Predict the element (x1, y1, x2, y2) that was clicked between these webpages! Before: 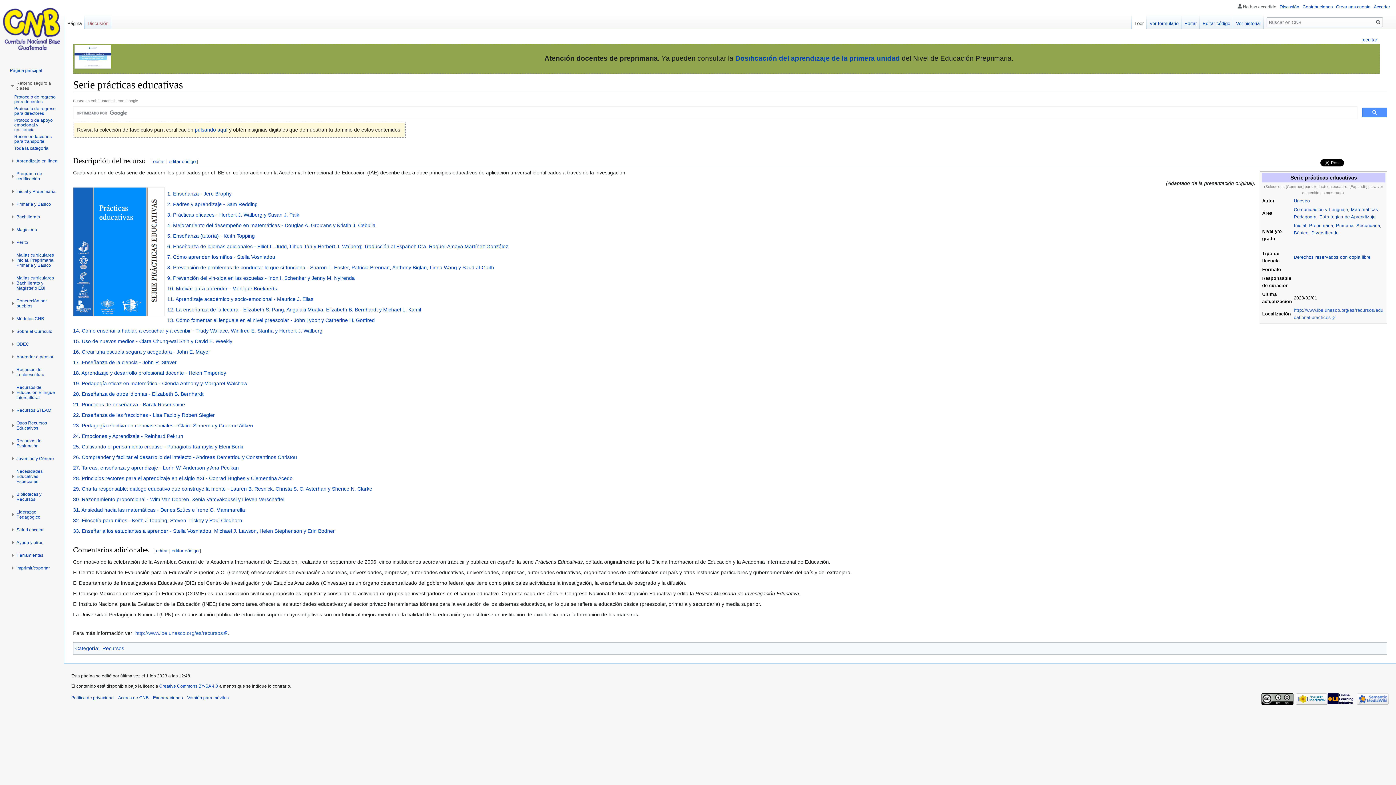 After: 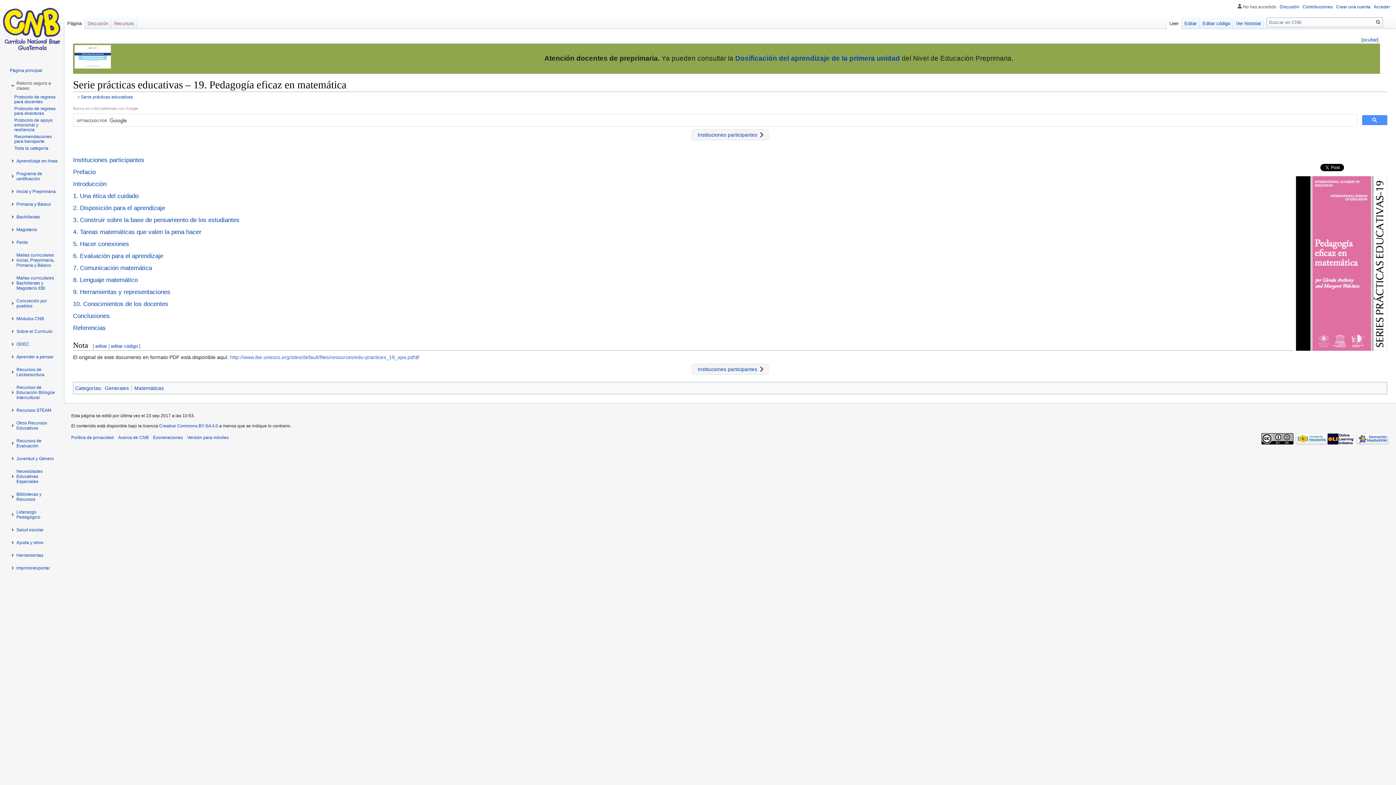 Action: bbox: (73, 380, 247, 386) label: 19. Pedagogía eficaz en matemática - Glenda Anthony y Margaret Walshaw